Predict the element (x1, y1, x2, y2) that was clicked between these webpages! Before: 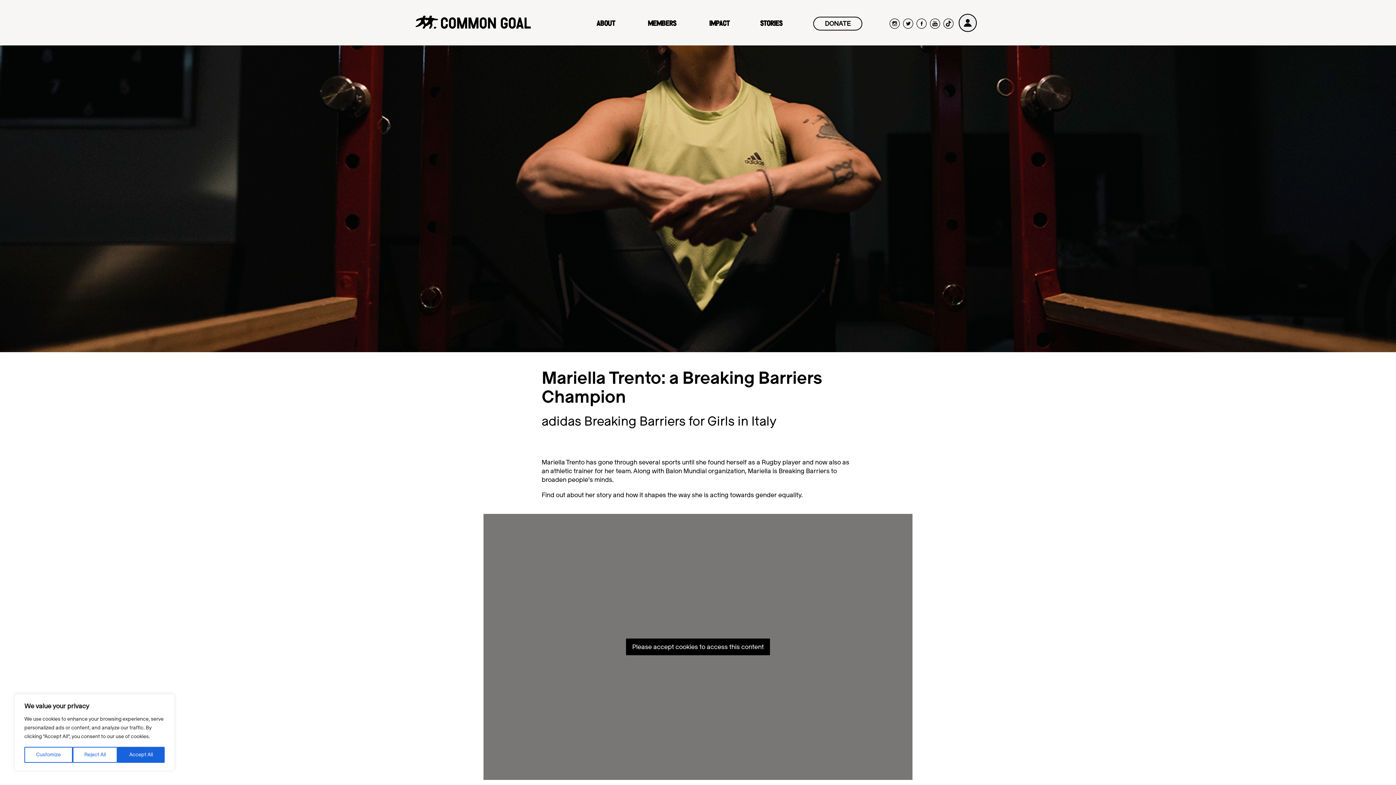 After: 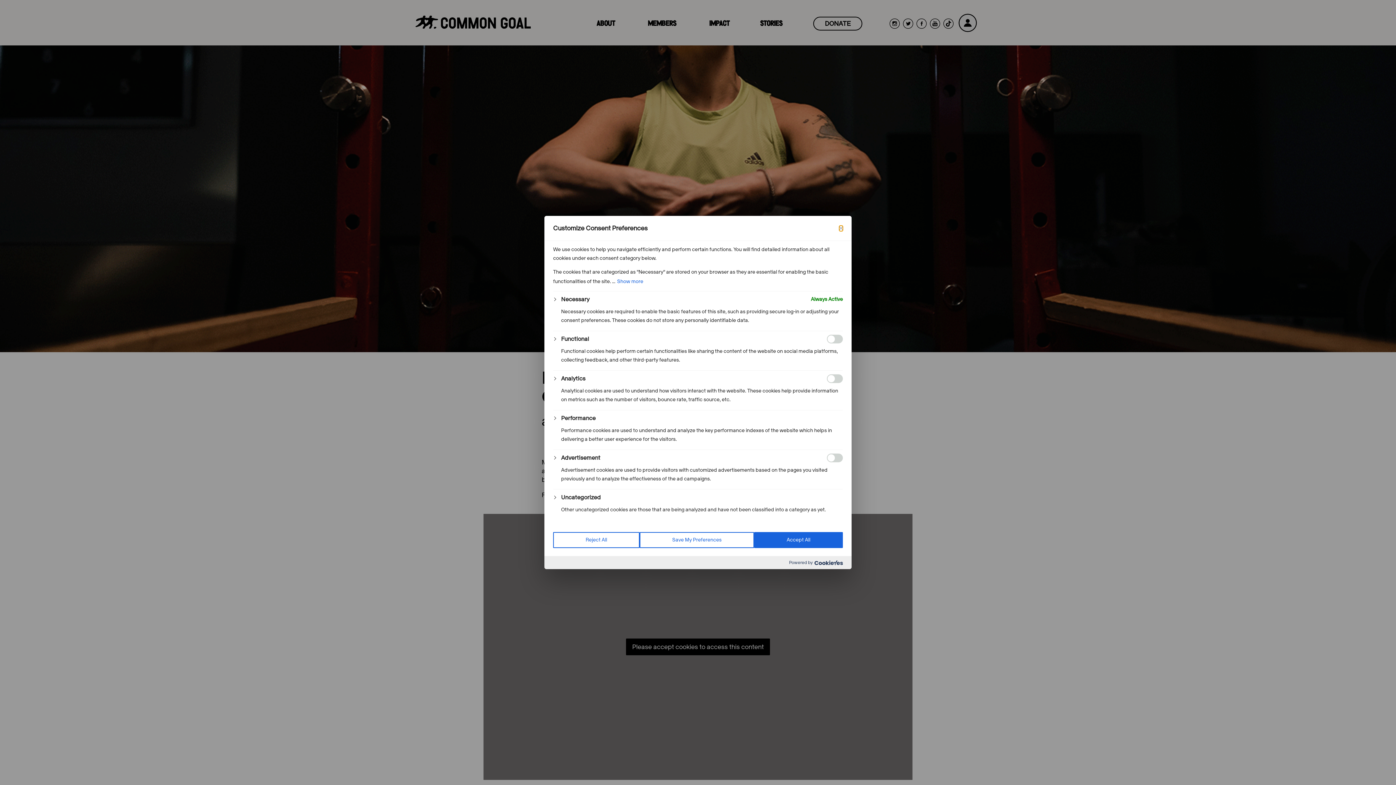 Action: label: Customize bbox: (24, 747, 72, 763)